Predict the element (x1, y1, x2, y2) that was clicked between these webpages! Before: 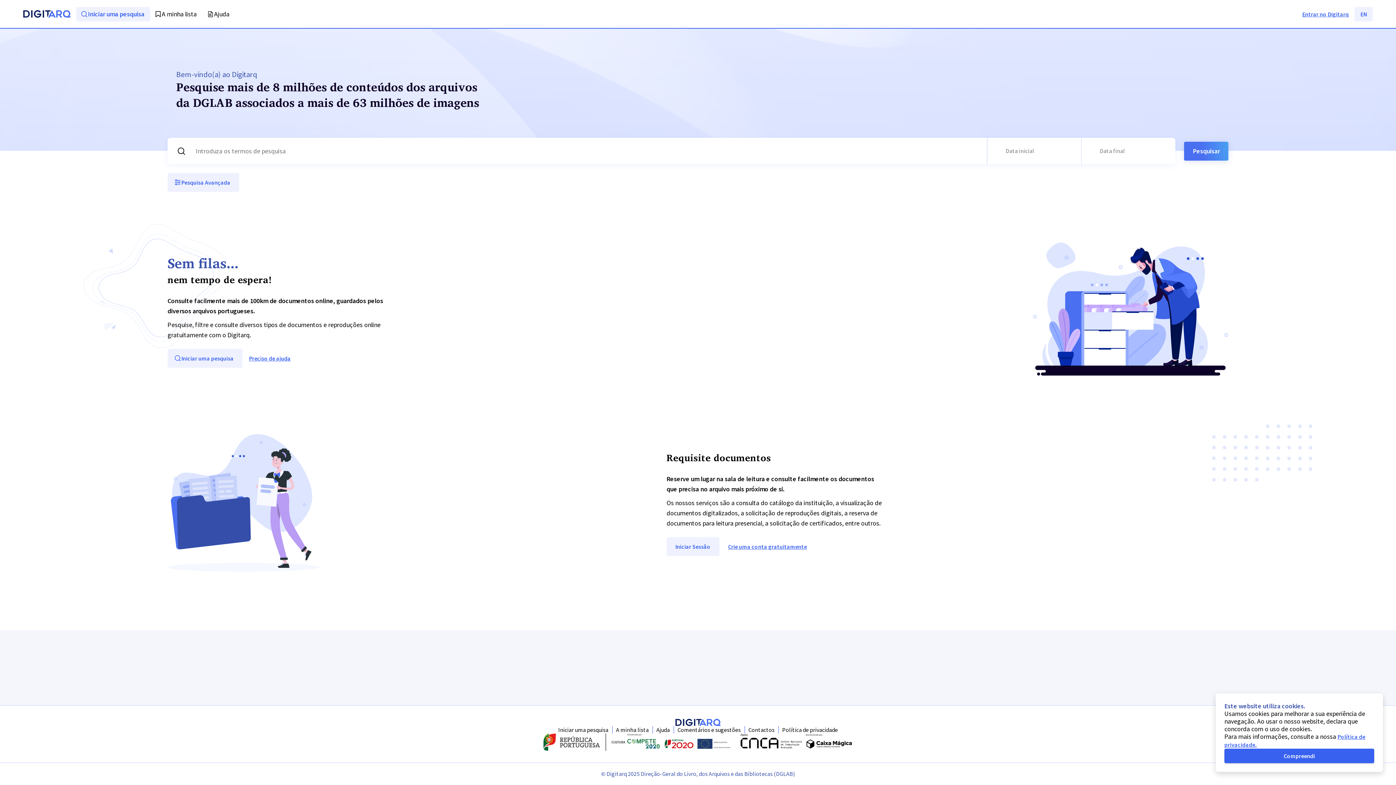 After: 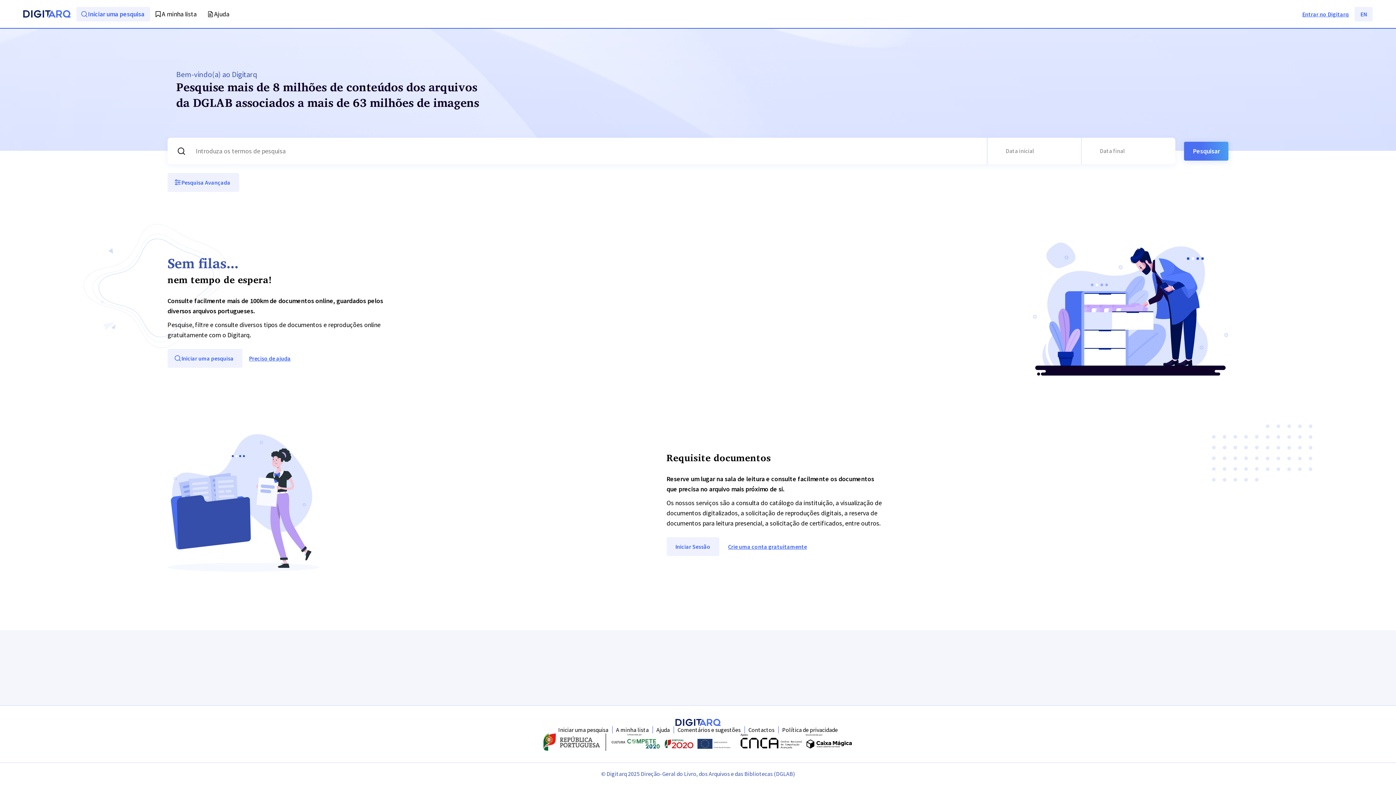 Action: bbox: (1224, 749, 1374, 763) label: Compreendi